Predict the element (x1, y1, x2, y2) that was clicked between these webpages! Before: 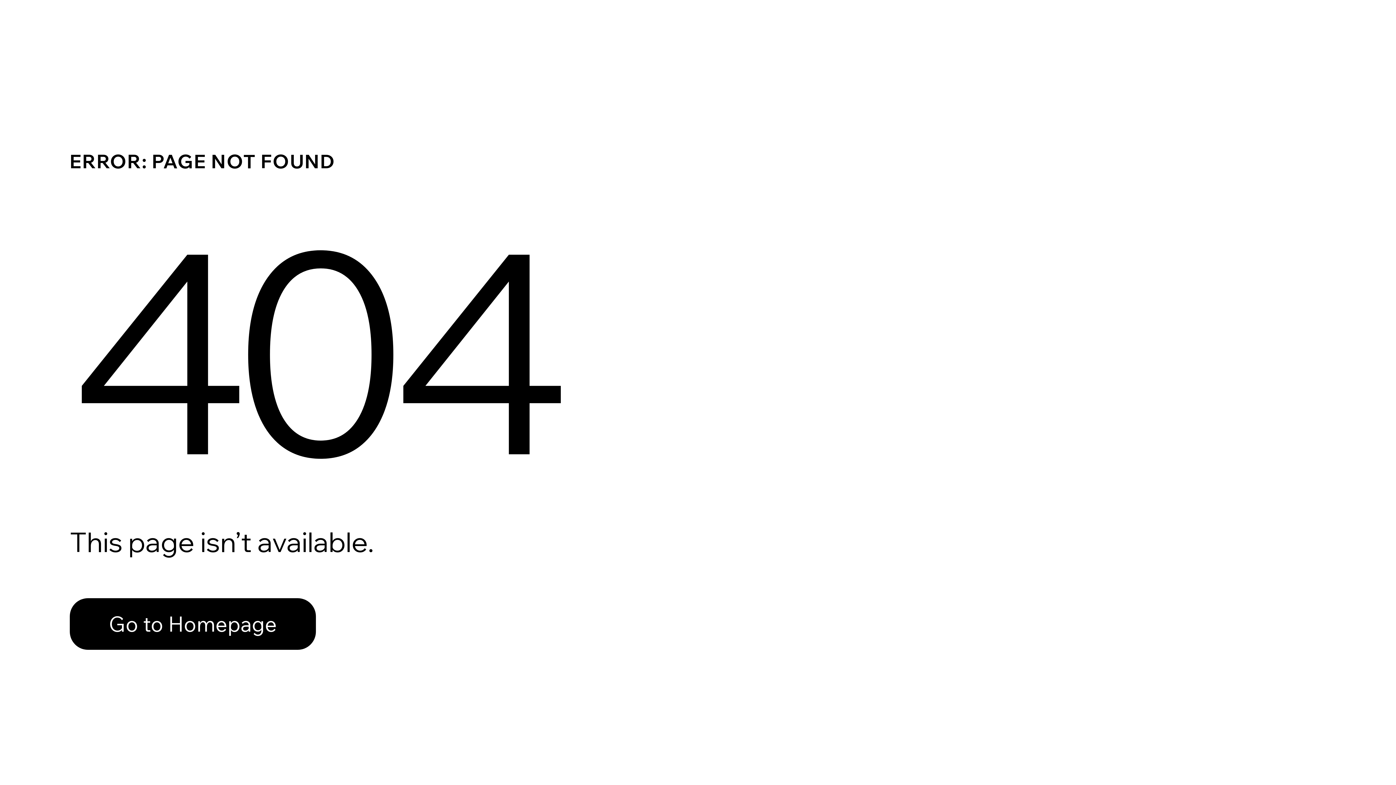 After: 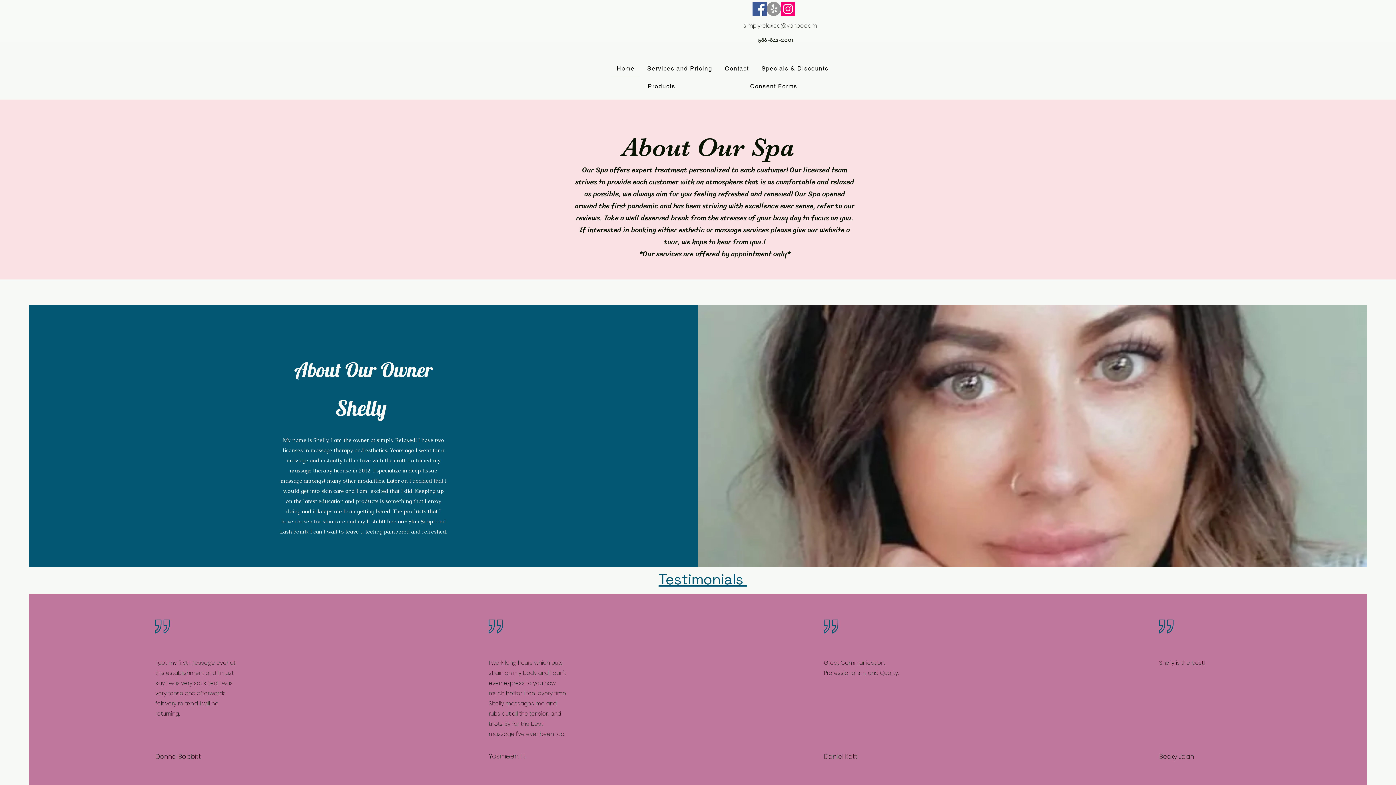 Action: bbox: (69, 598, 316, 650) label: Go to Homepage